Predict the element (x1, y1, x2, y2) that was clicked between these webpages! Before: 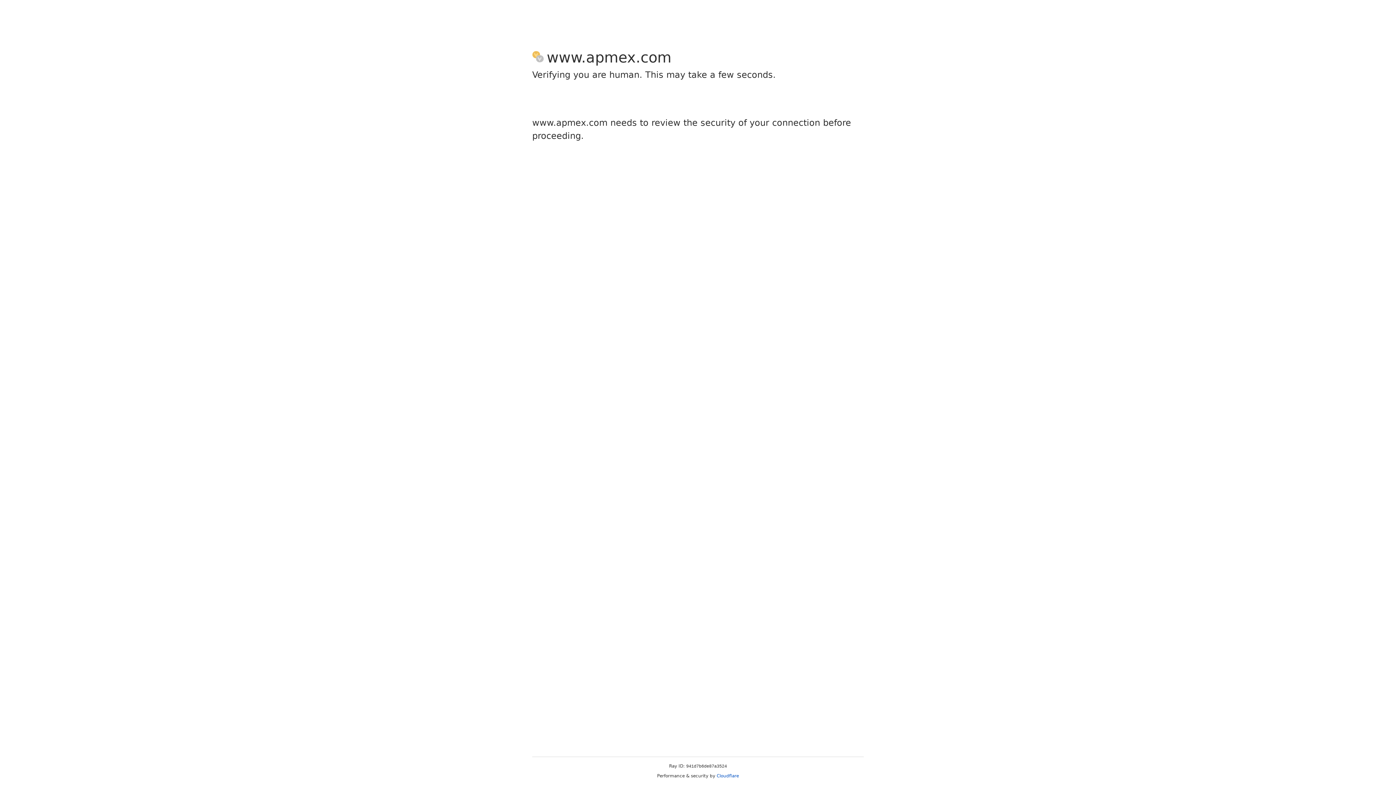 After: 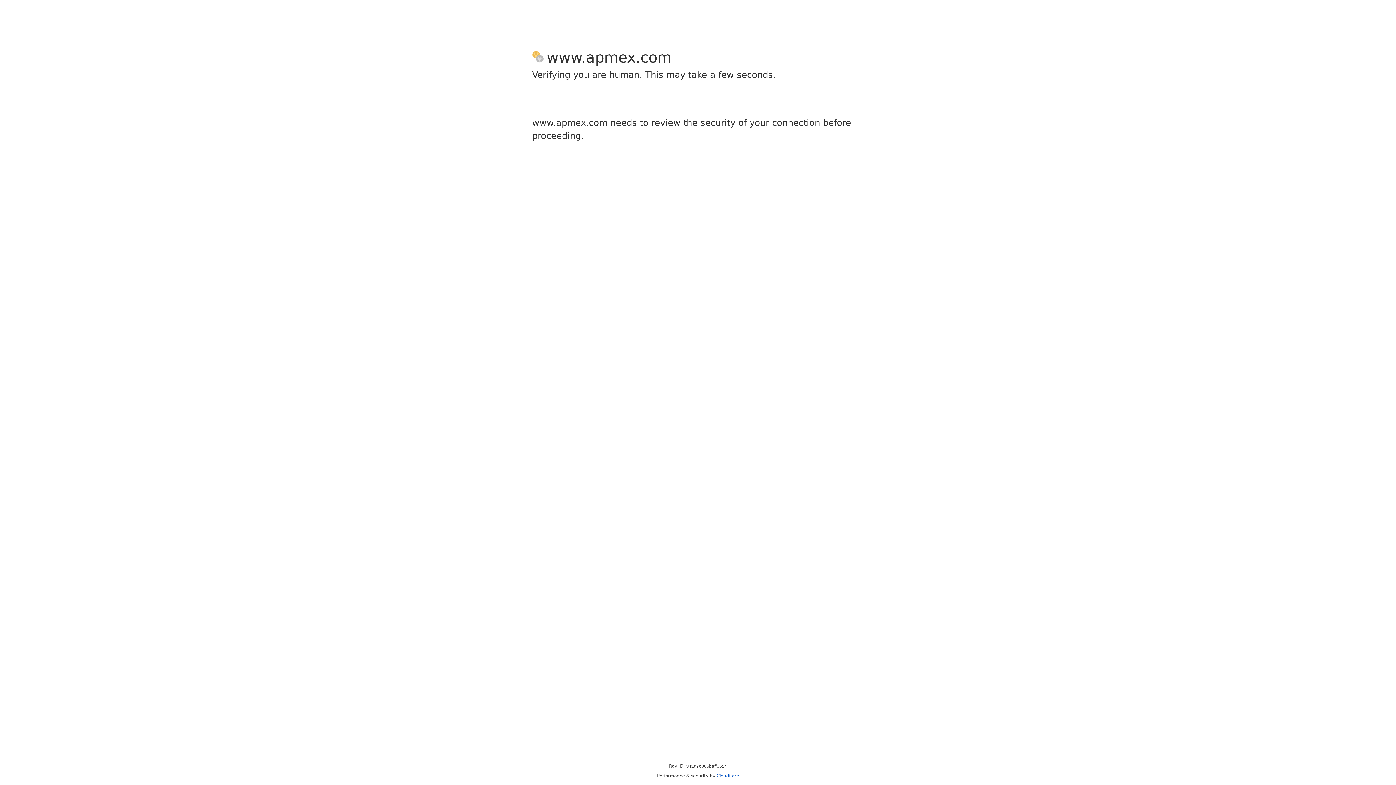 Action: label: Cloudflare bbox: (716, 773, 739, 778)